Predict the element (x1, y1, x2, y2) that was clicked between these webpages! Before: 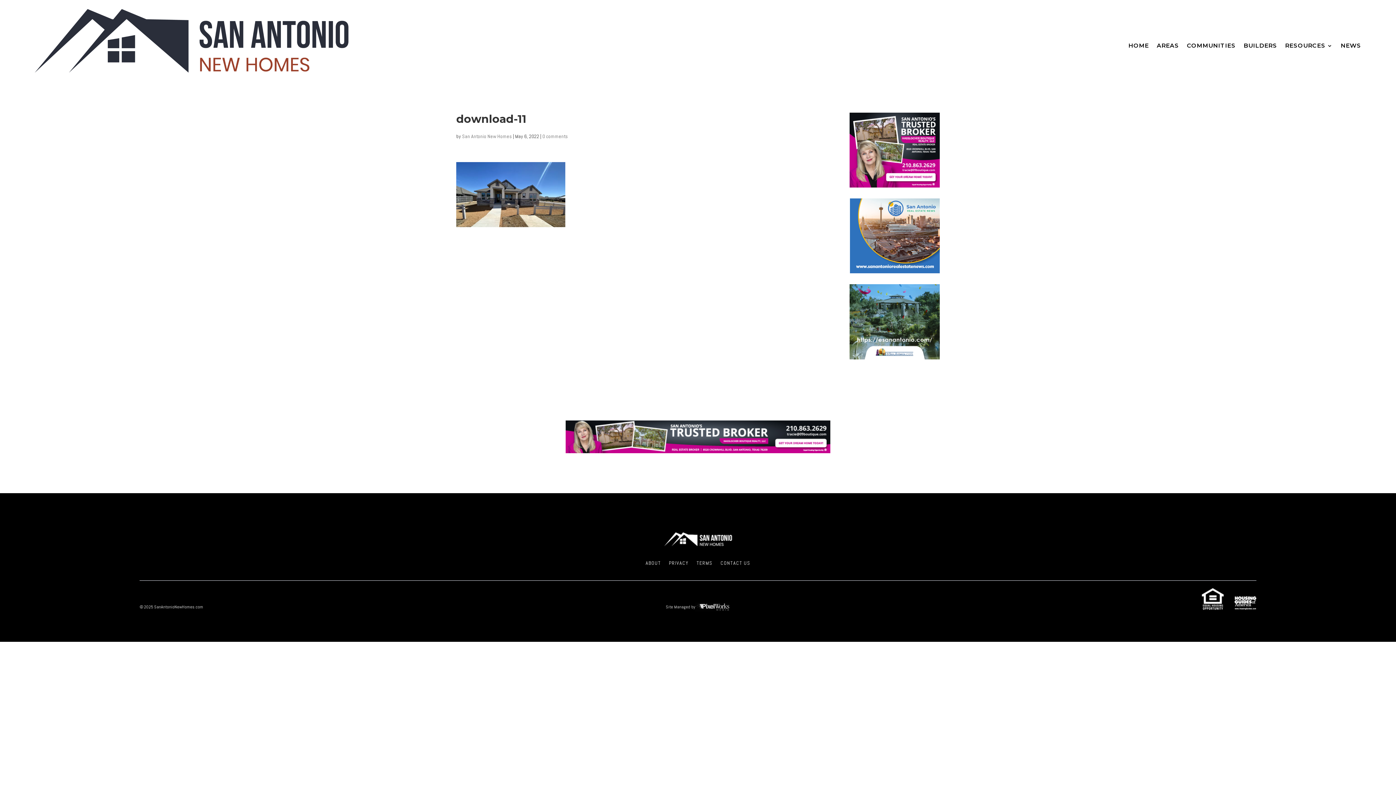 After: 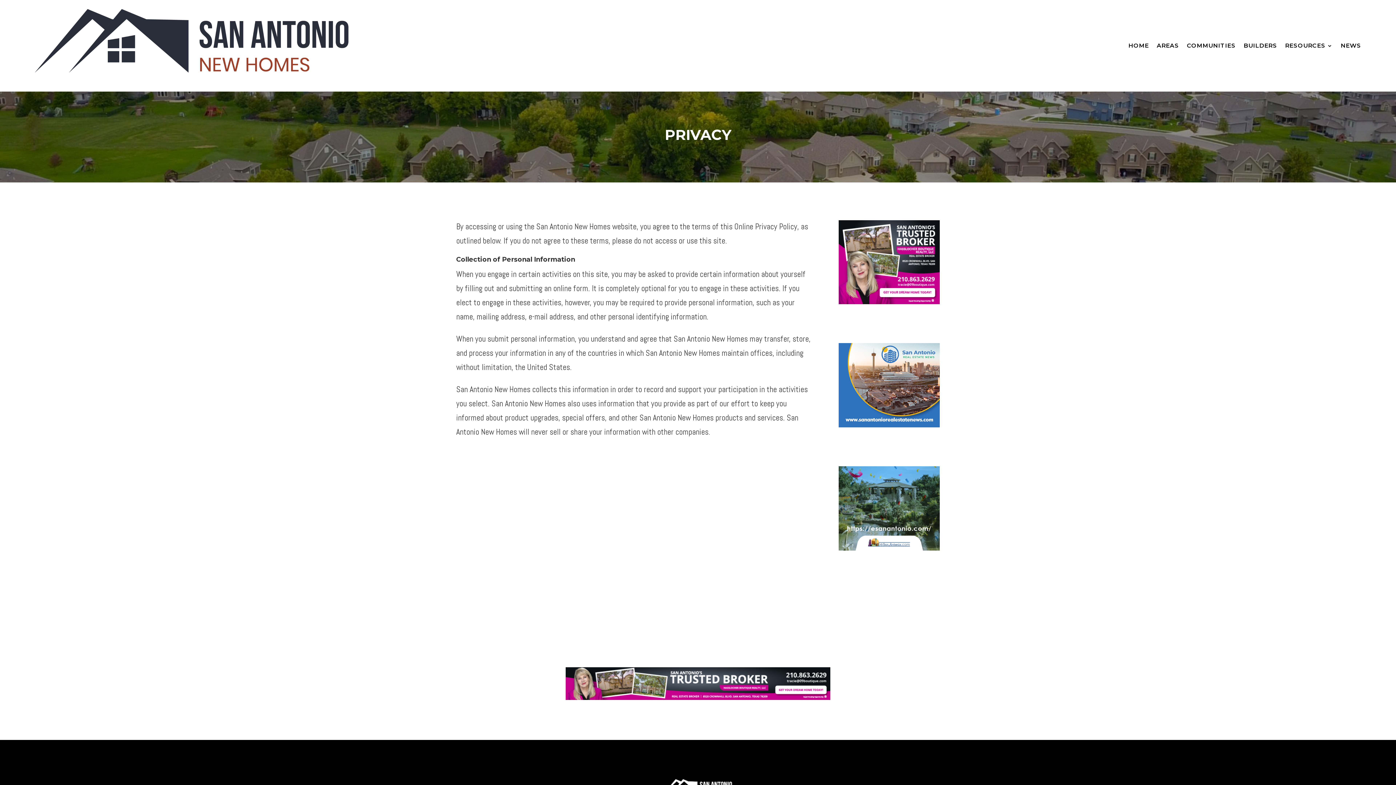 Action: label: PRIVACY bbox: (669, 560, 688, 568)